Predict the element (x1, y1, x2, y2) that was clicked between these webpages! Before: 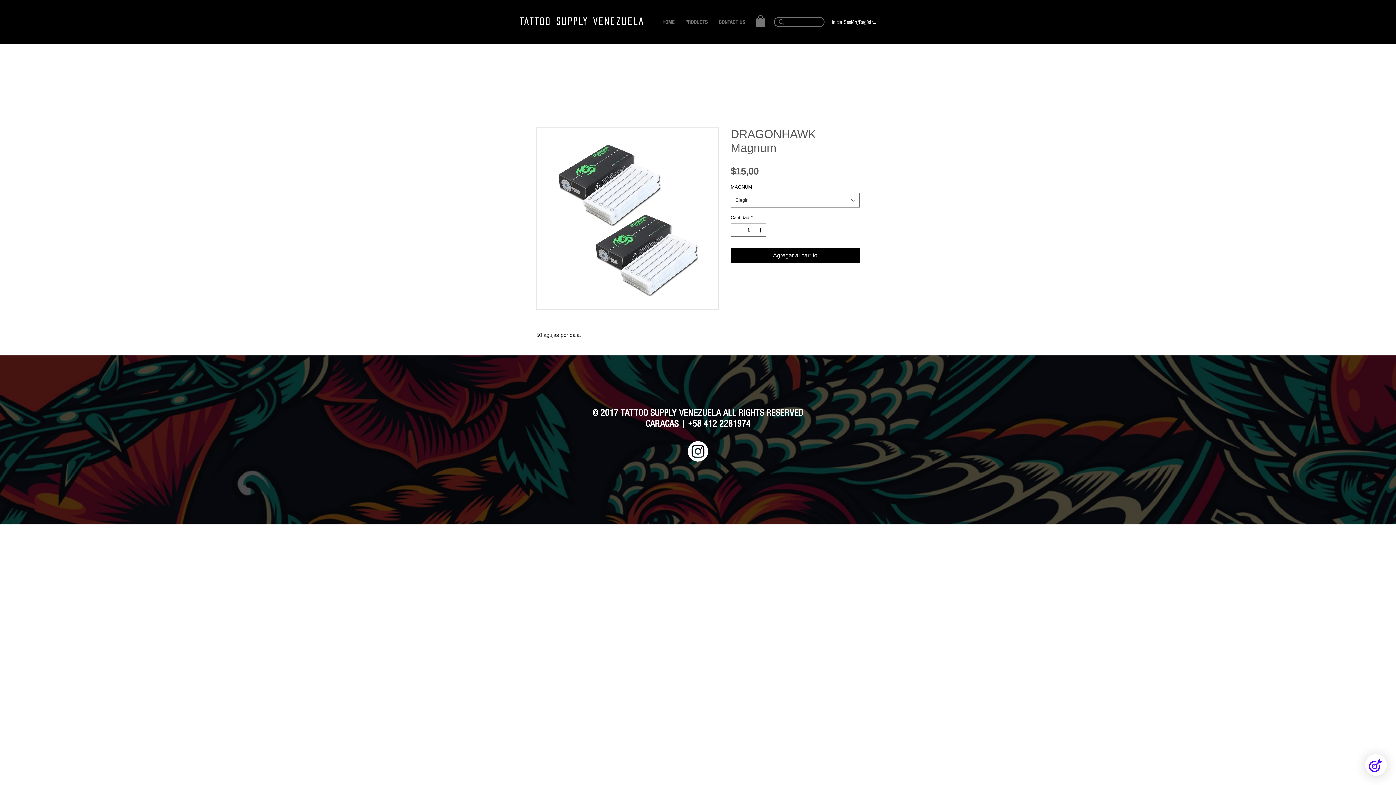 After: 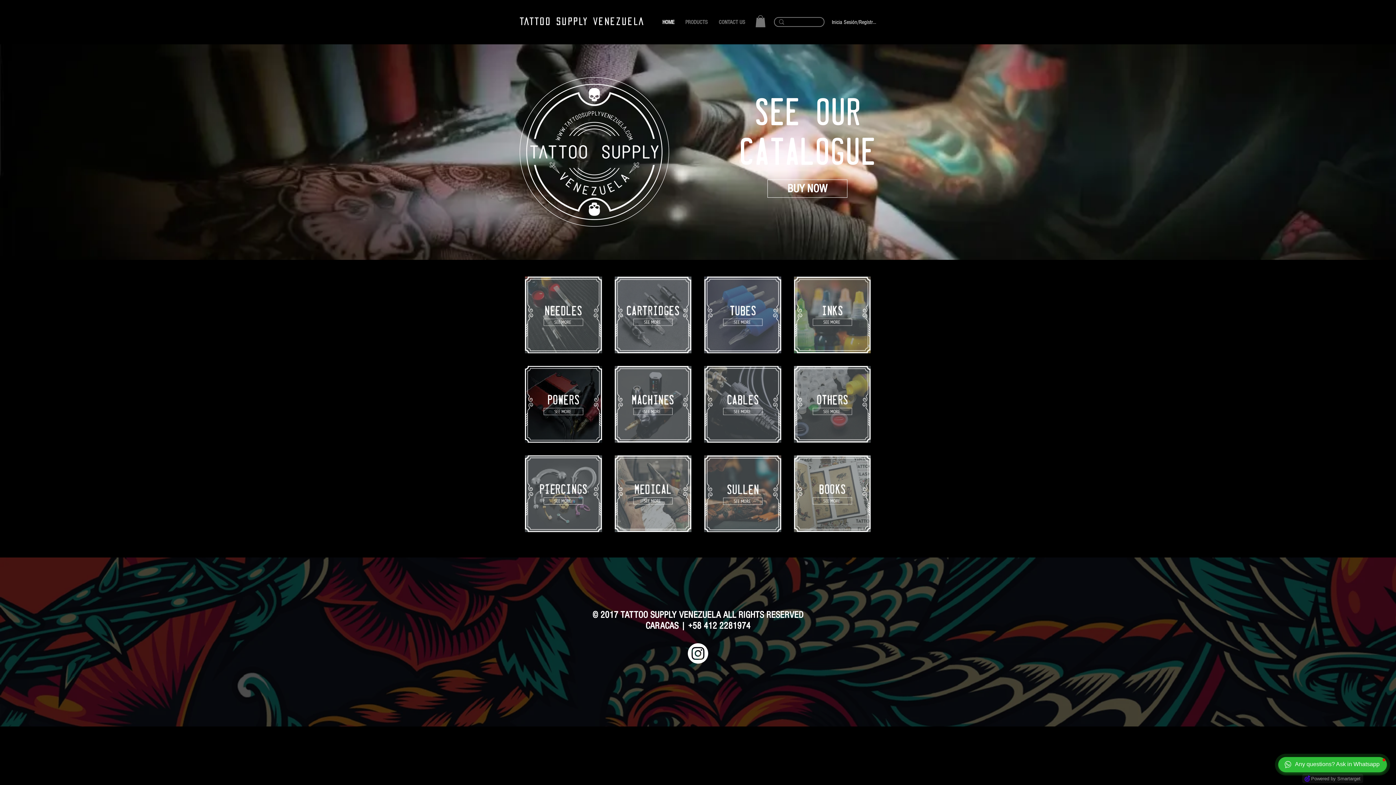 Action: bbox: (657, 15, 680, 29) label: HOME